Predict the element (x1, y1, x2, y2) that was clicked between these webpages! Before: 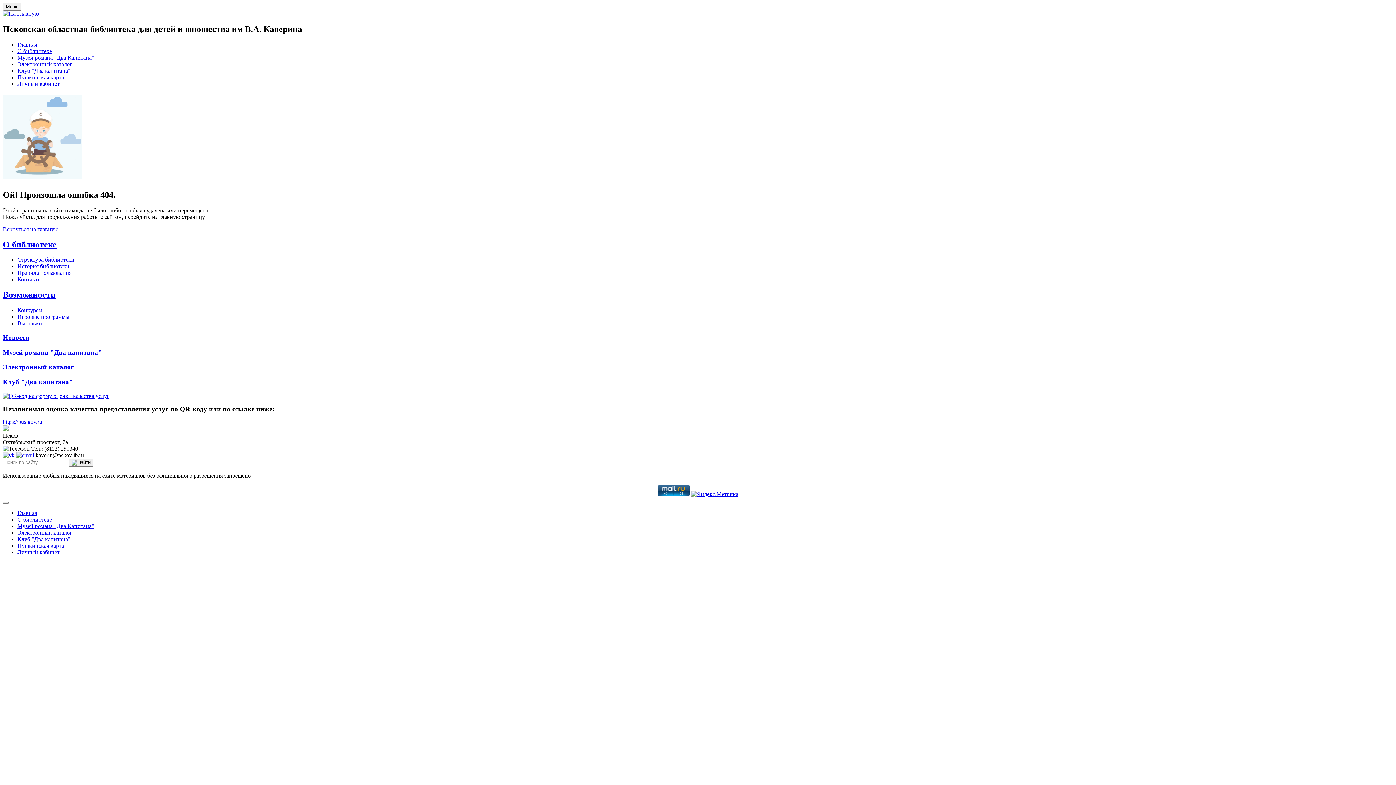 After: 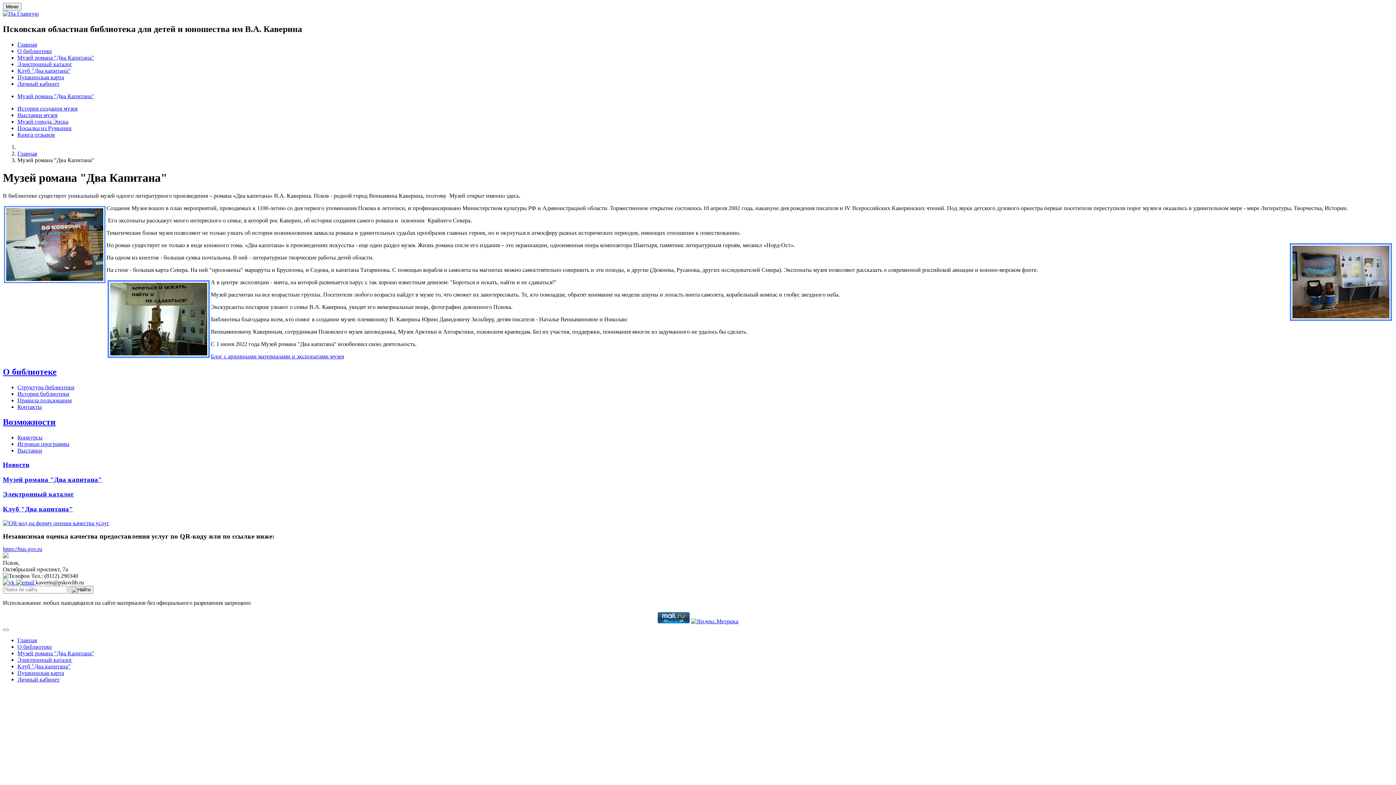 Action: label: Музей романа "Два Капитана" bbox: (17, 54, 94, 60)